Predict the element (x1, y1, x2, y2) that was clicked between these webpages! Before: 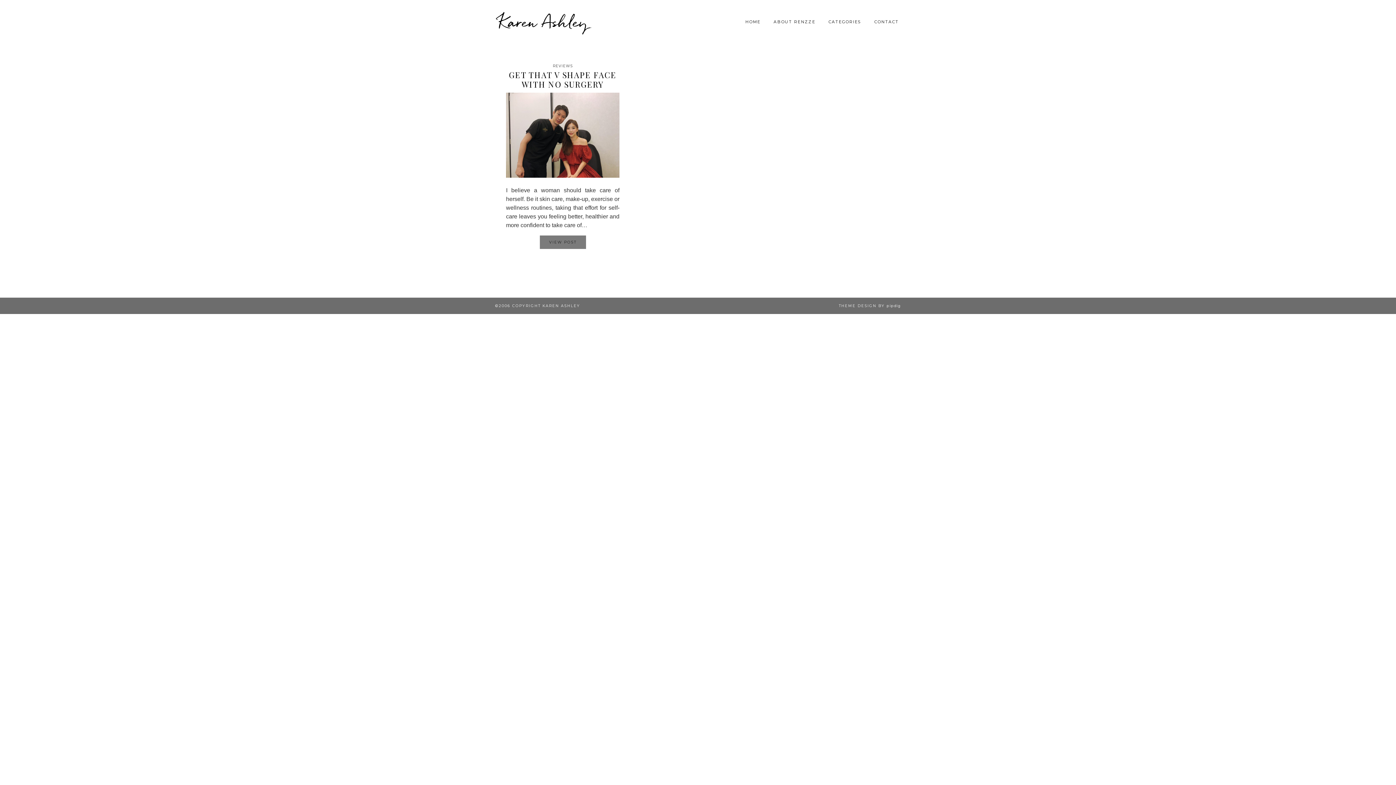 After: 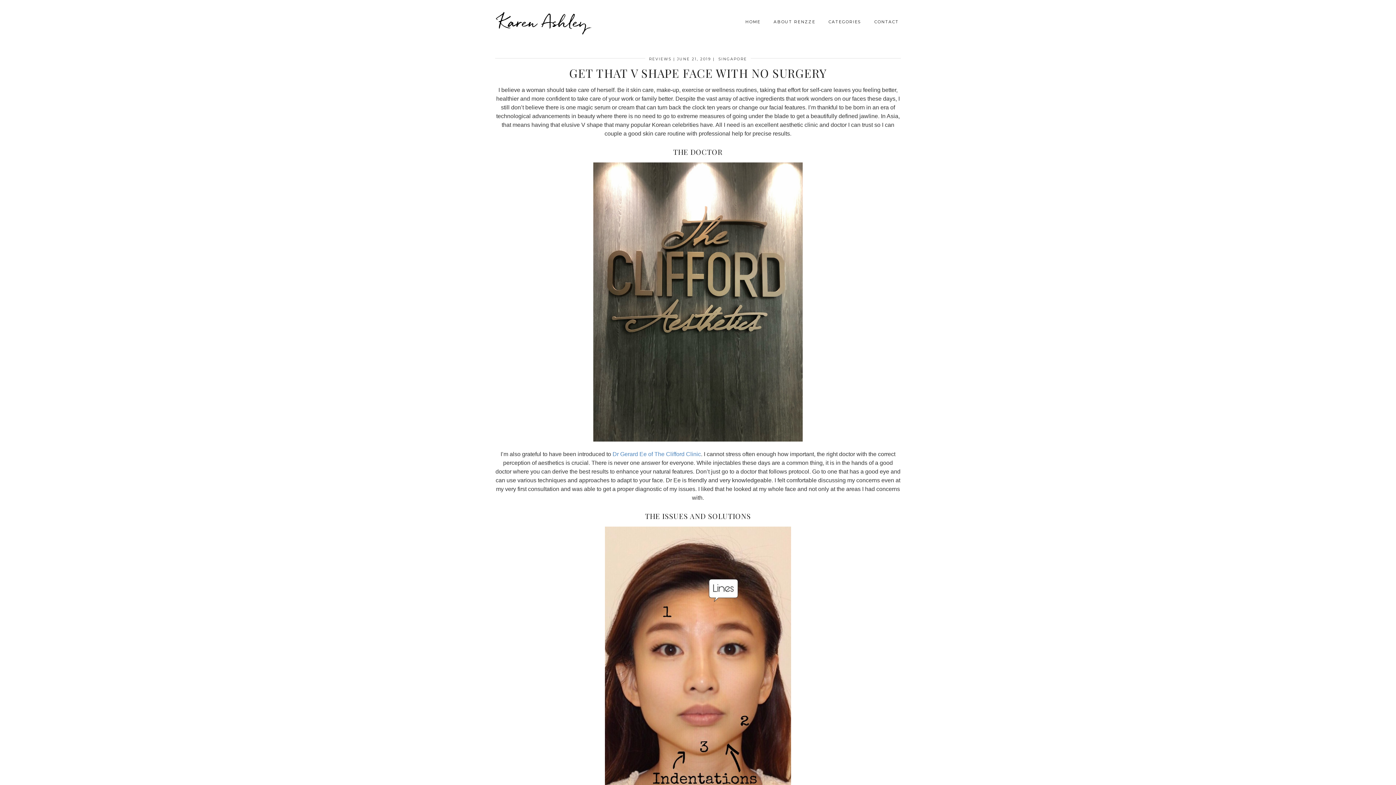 Action: bbox: (539, 235, 586, 249) label: VIEW POST